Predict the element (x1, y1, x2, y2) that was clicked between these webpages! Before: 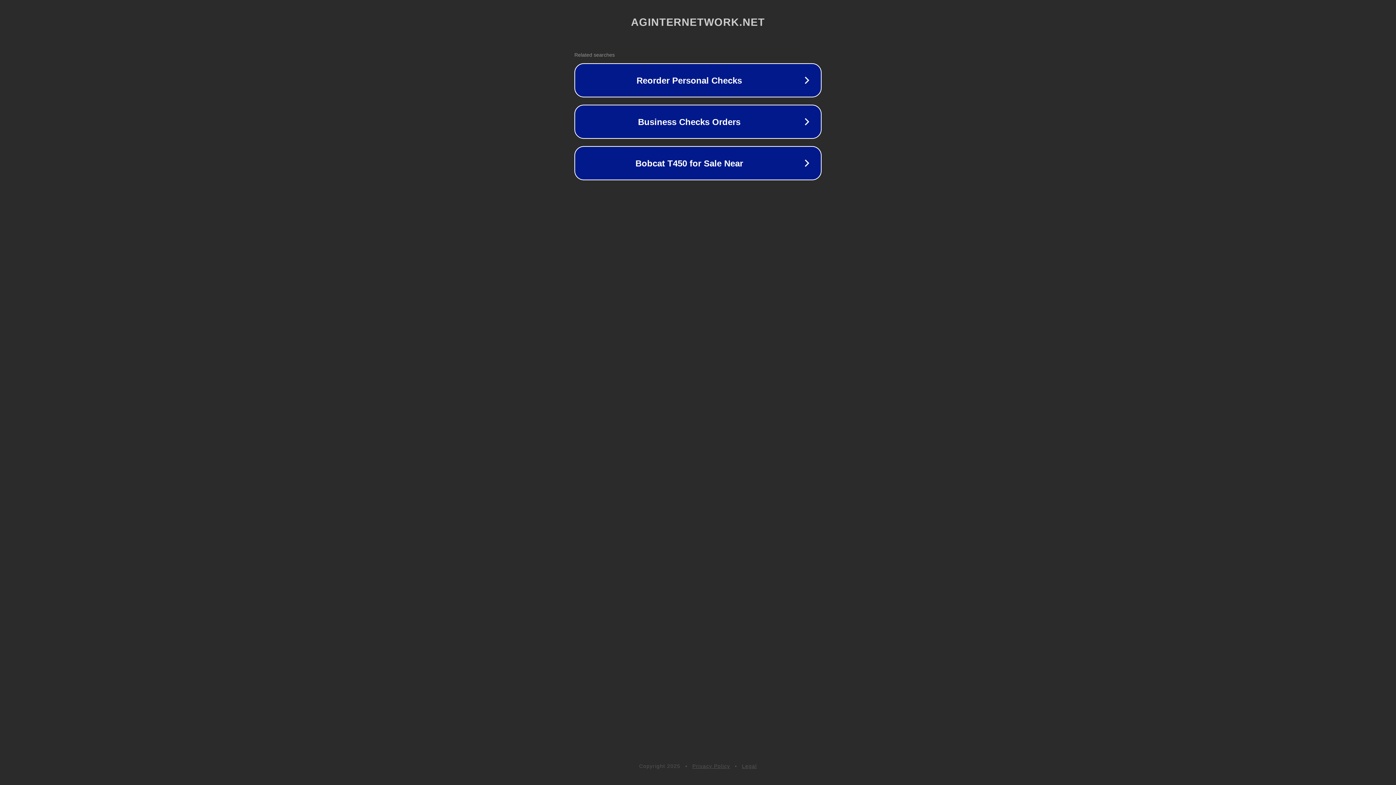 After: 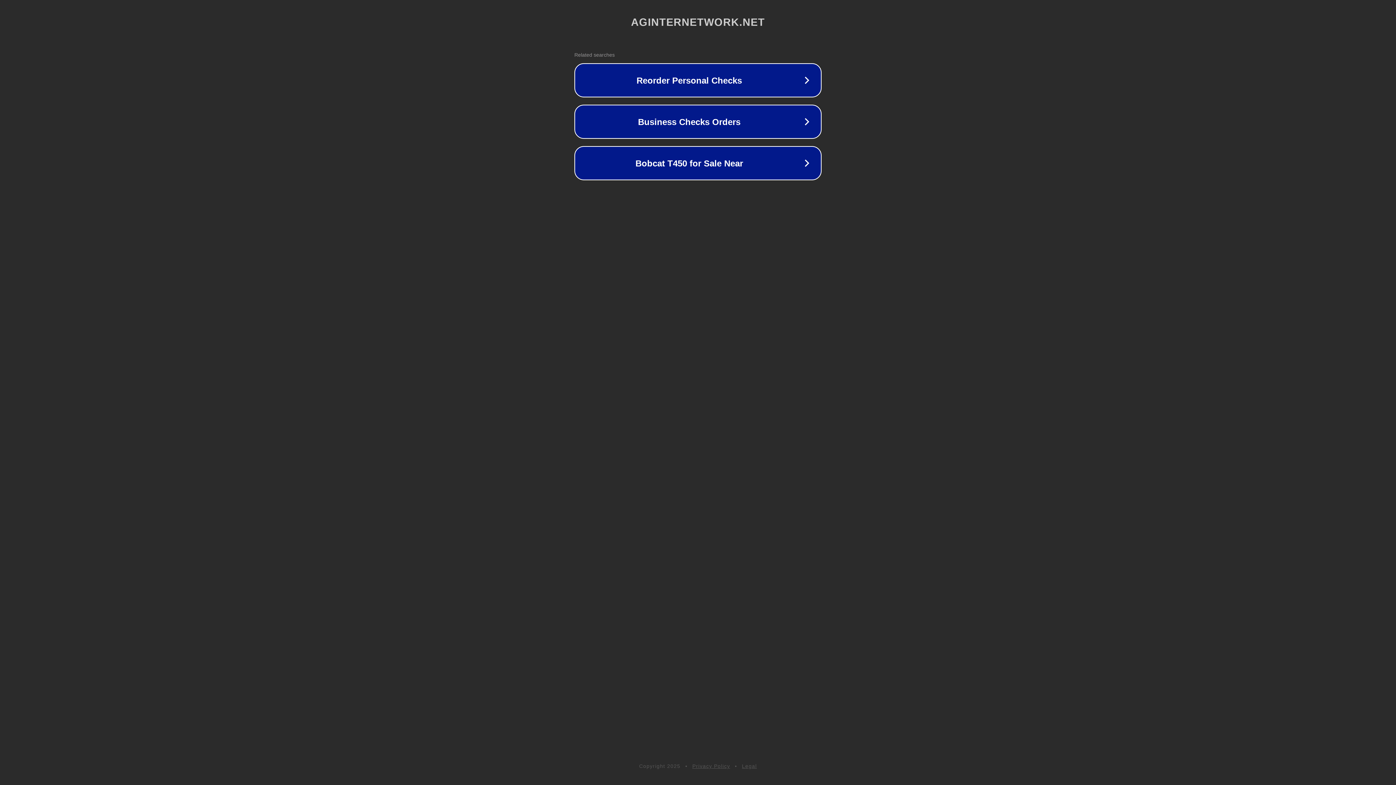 Action: label: Privacy Policy bbox: (692, 763, 730, 769)